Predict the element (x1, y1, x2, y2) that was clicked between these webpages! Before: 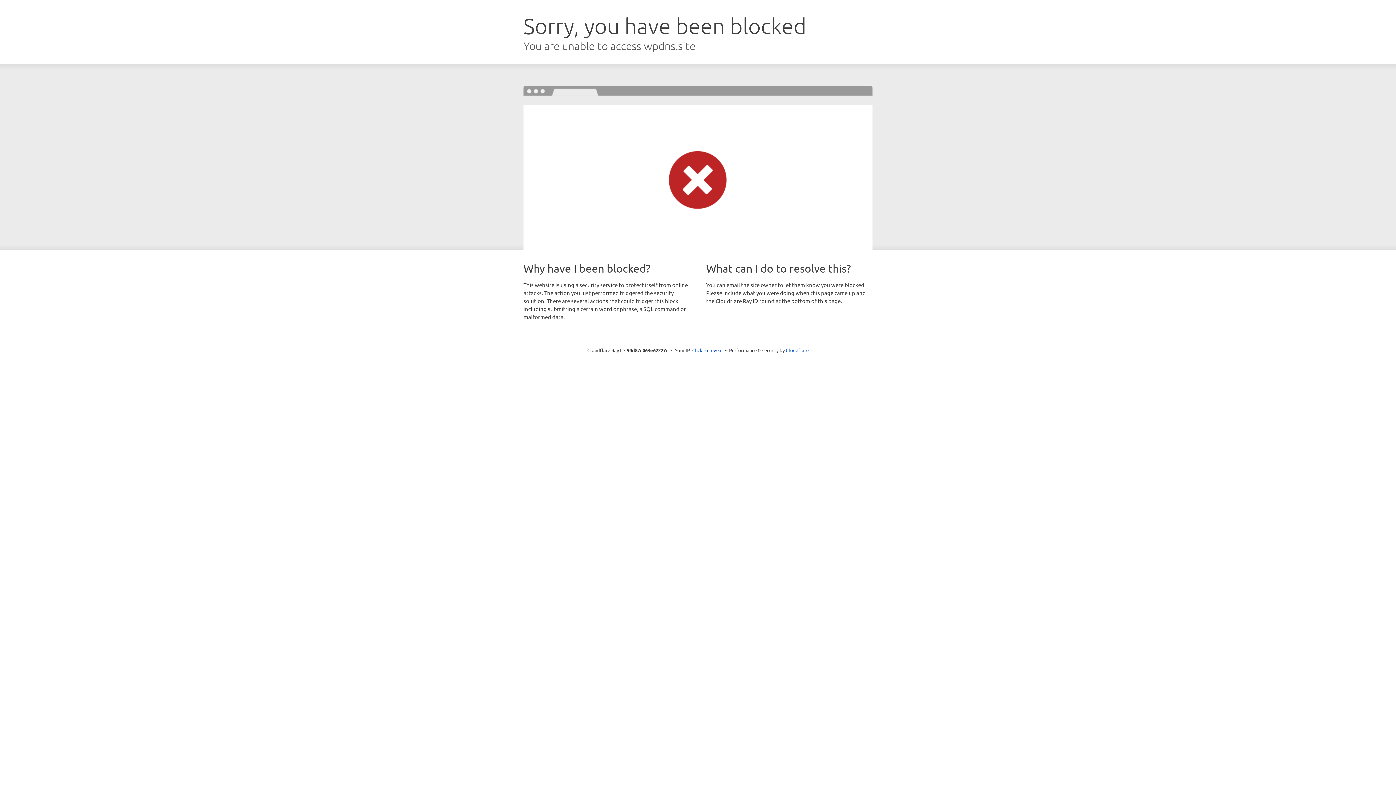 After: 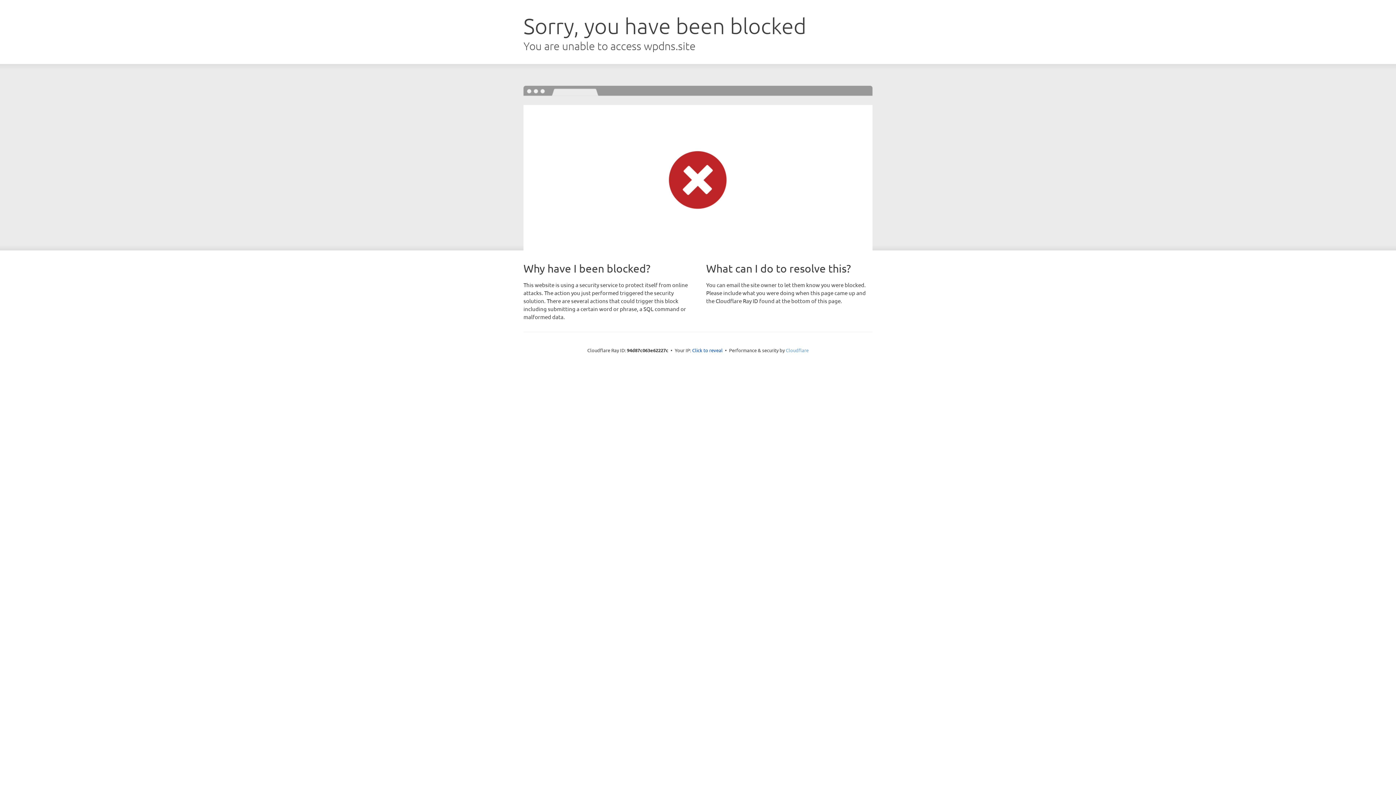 Action: bbox: (786, 347, 808, 353) label: Cloudflare